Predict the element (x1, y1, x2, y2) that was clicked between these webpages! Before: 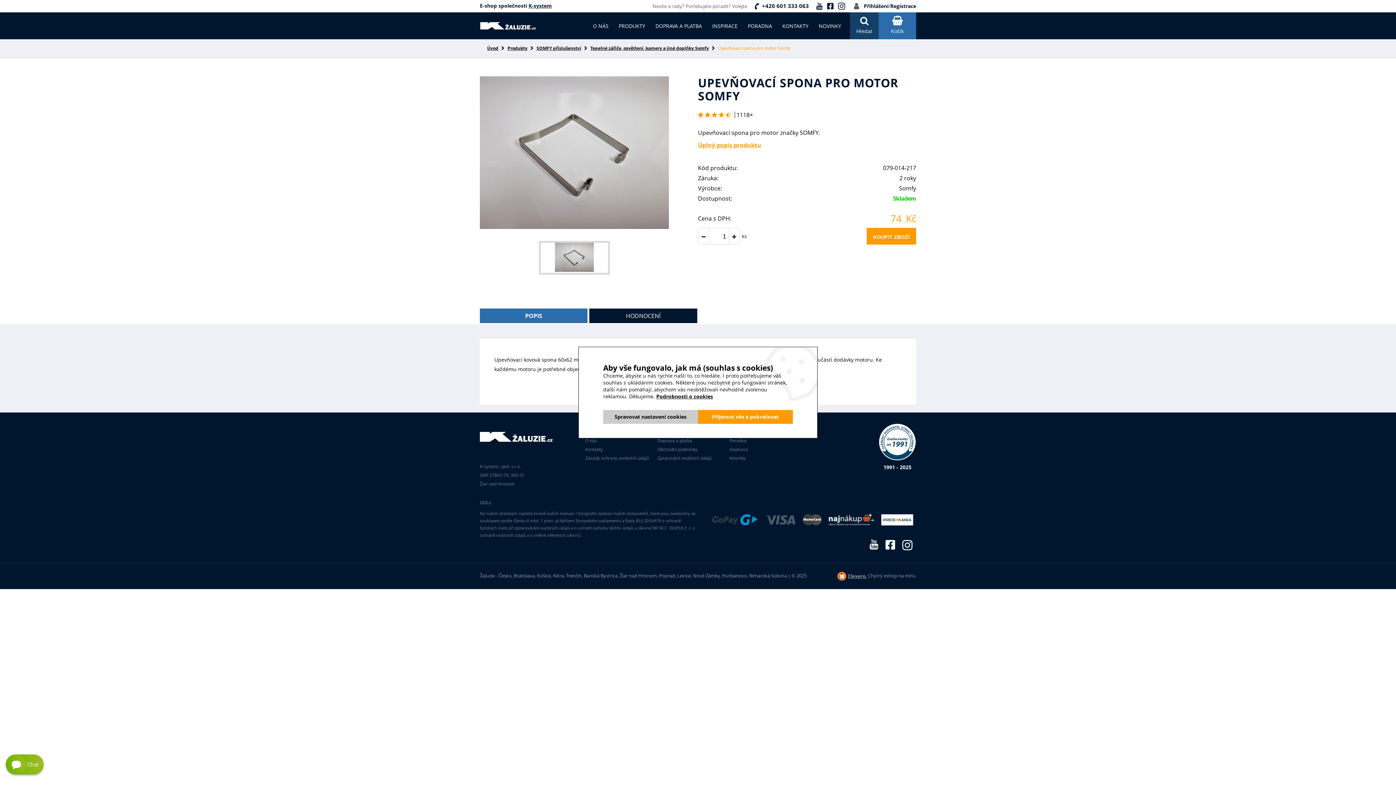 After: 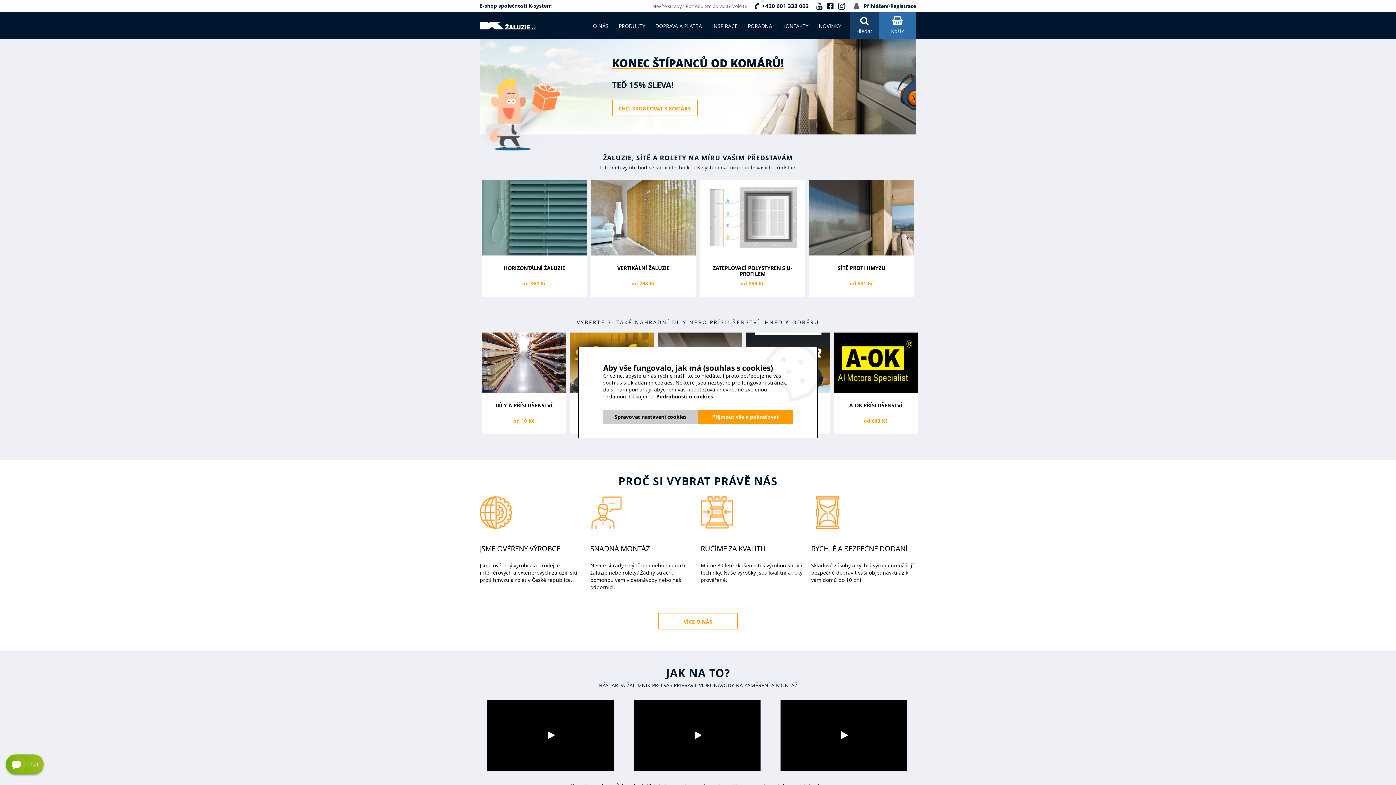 Action: bbox: (480, 423, 585, 453)